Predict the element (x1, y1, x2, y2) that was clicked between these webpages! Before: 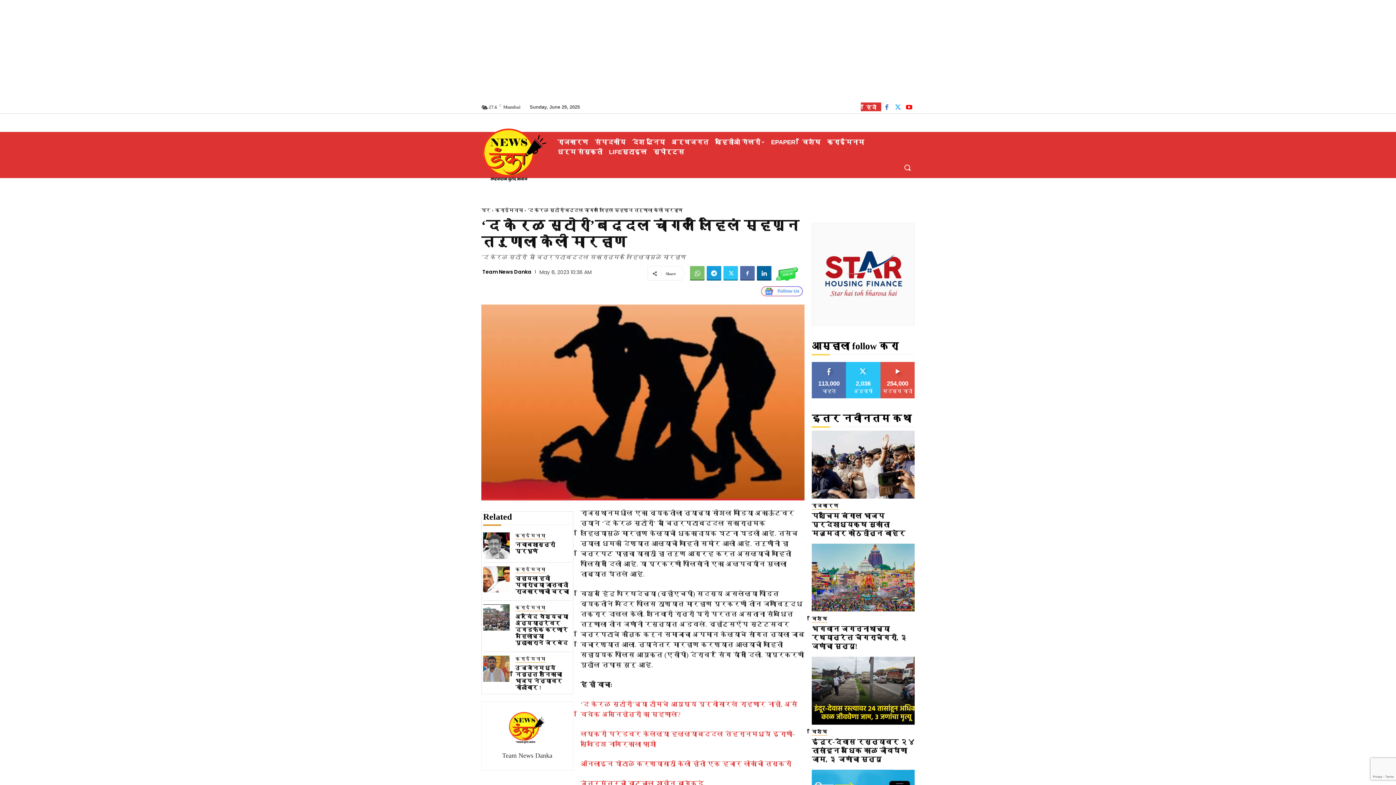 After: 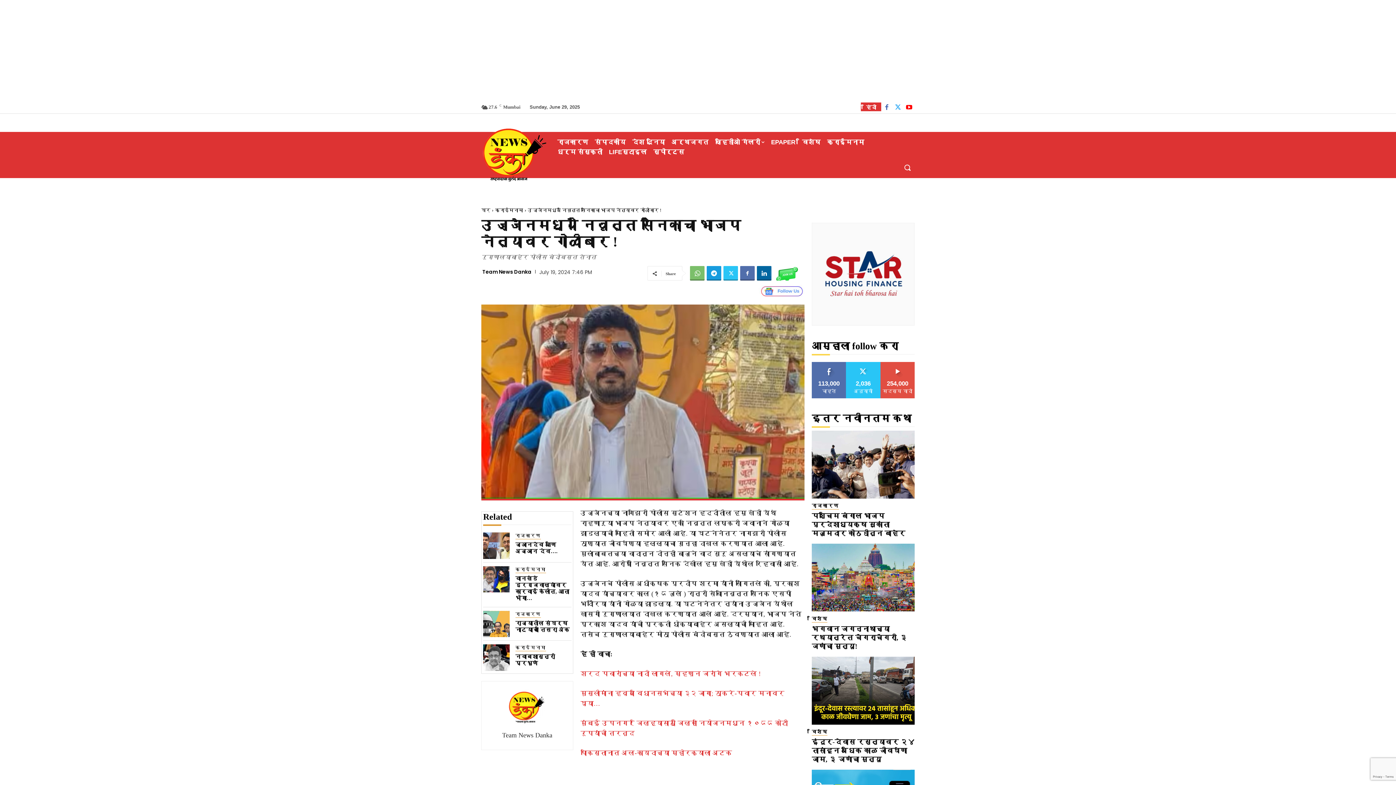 Action: bbox: (483, 655, 509, 682)